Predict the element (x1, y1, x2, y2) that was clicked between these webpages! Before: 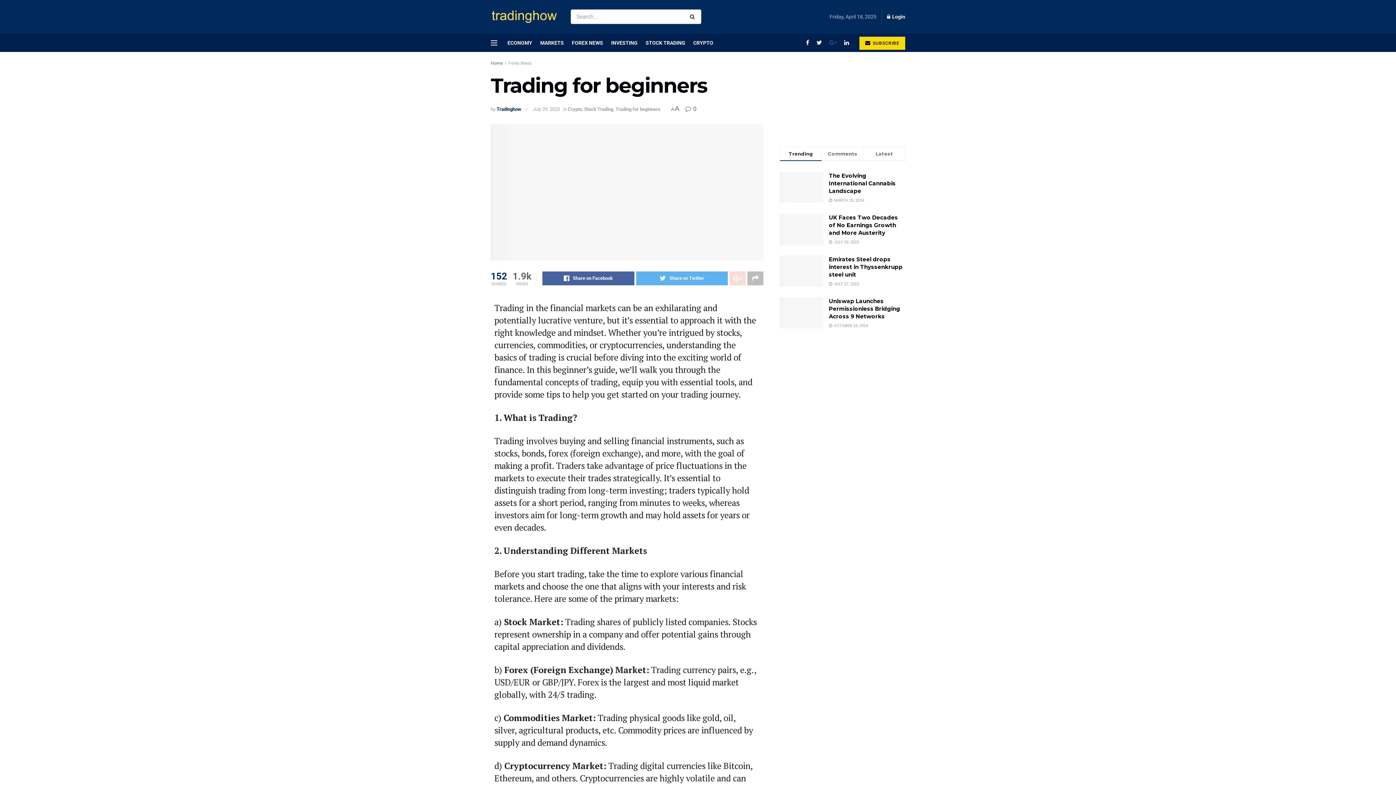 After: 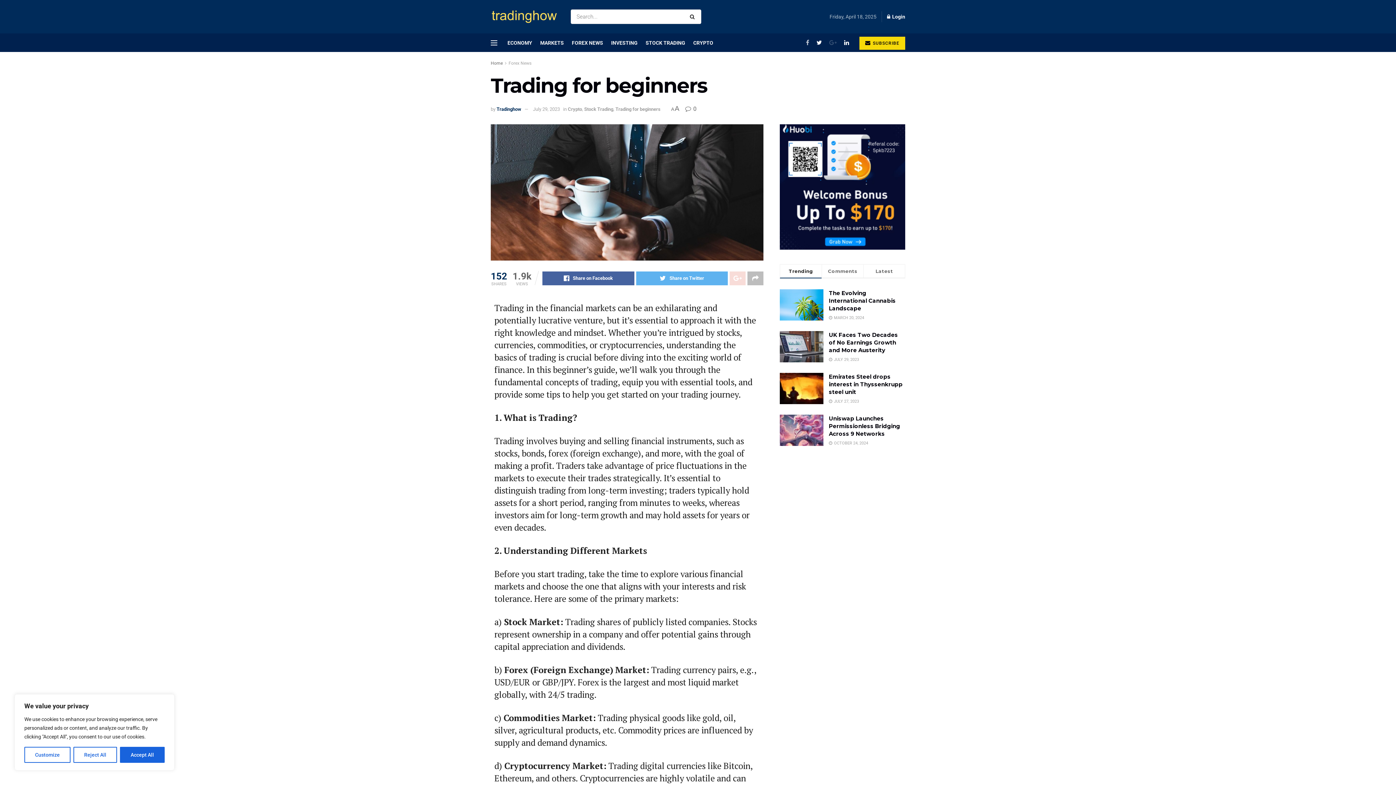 Action: bbox: (806, 33, 809, 52)